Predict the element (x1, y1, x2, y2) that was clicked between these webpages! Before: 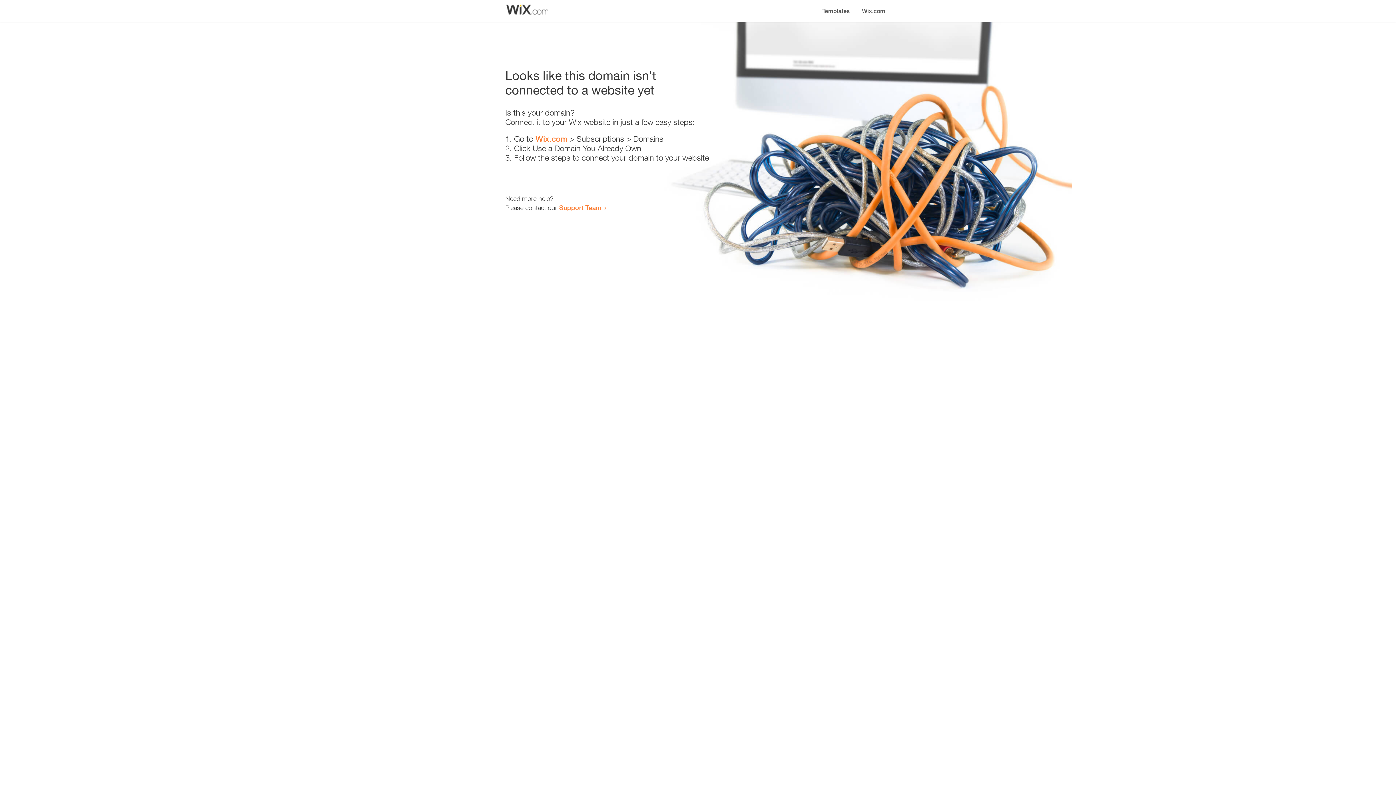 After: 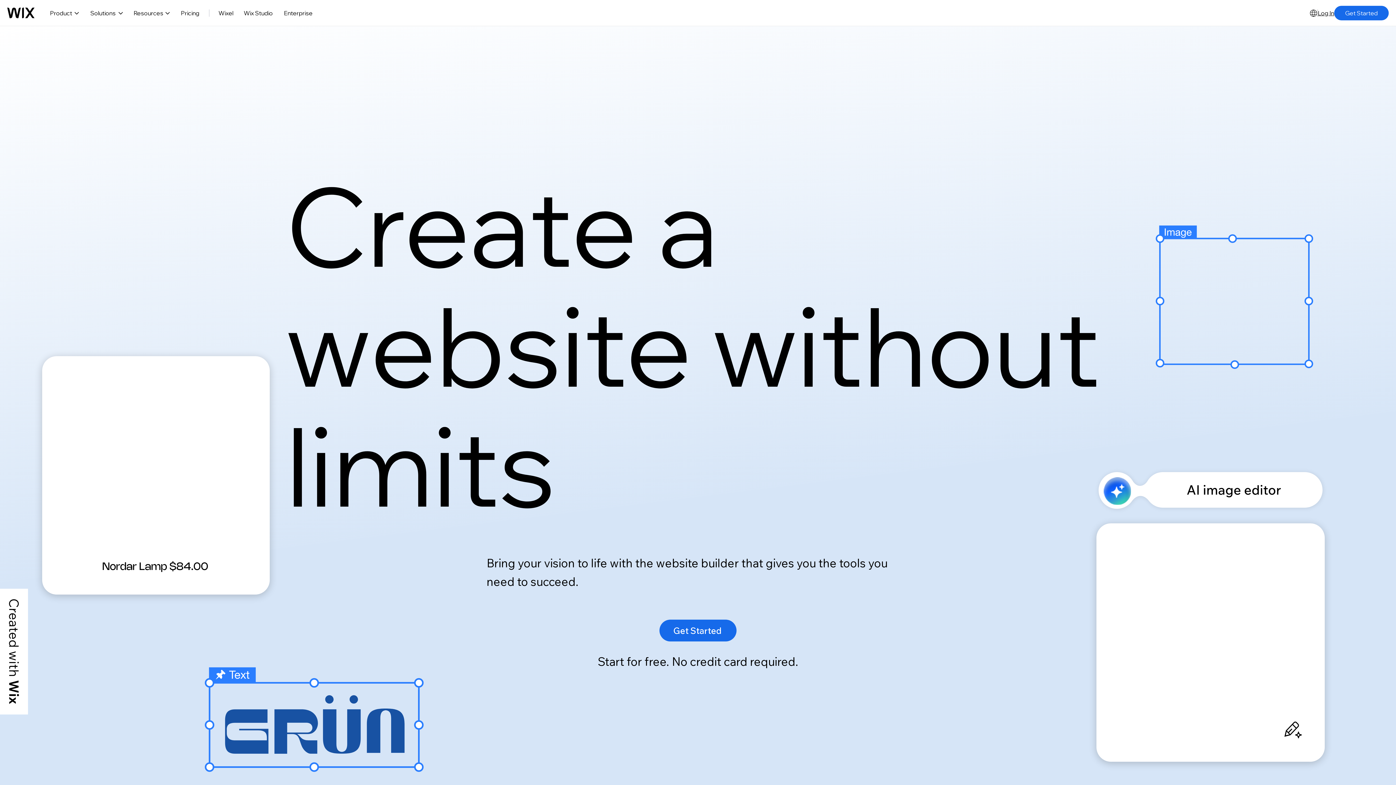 Action: bbox: (535, 134, 567, 143) label: Wix.com